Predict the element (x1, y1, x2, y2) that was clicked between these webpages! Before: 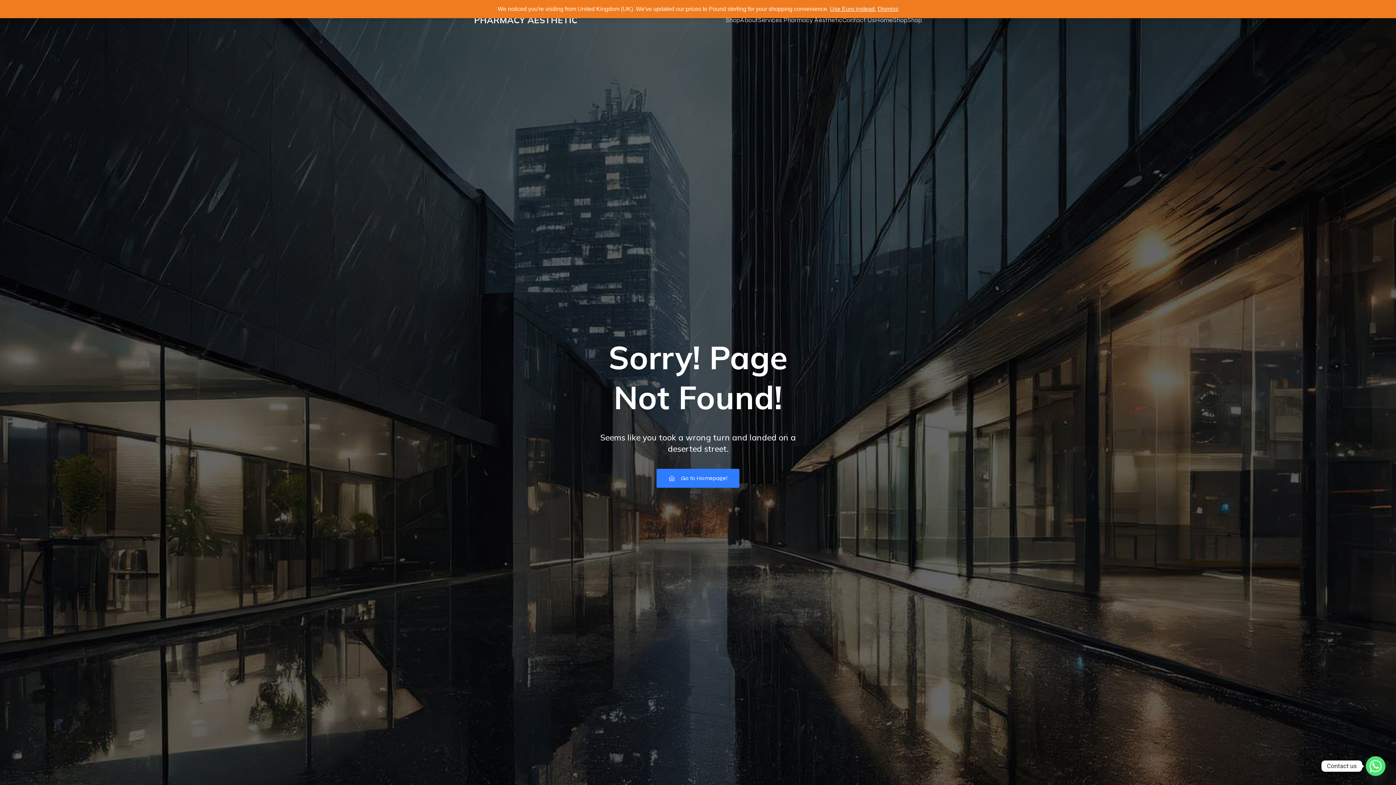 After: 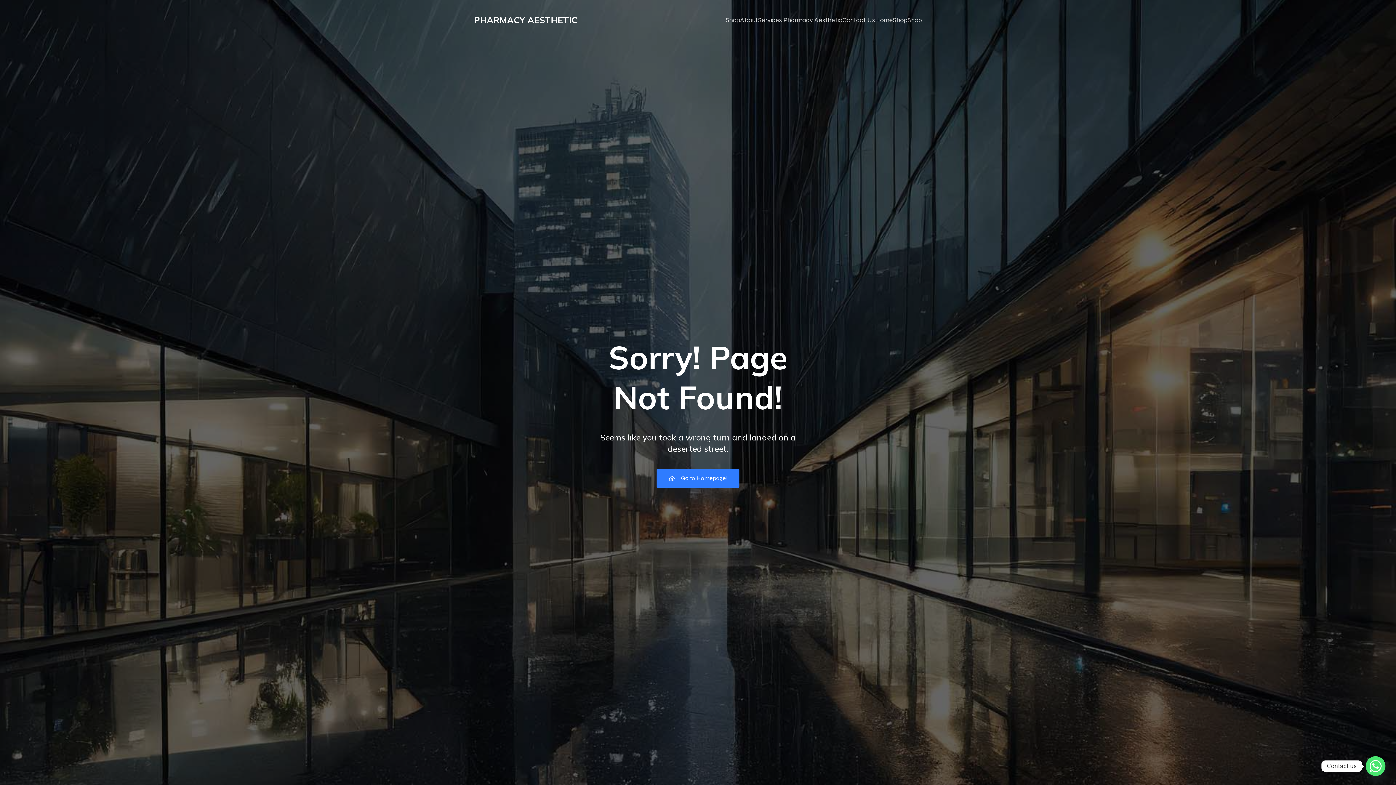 Action: bbox: (830, 5, 876, 12) label: Use Euro instead.